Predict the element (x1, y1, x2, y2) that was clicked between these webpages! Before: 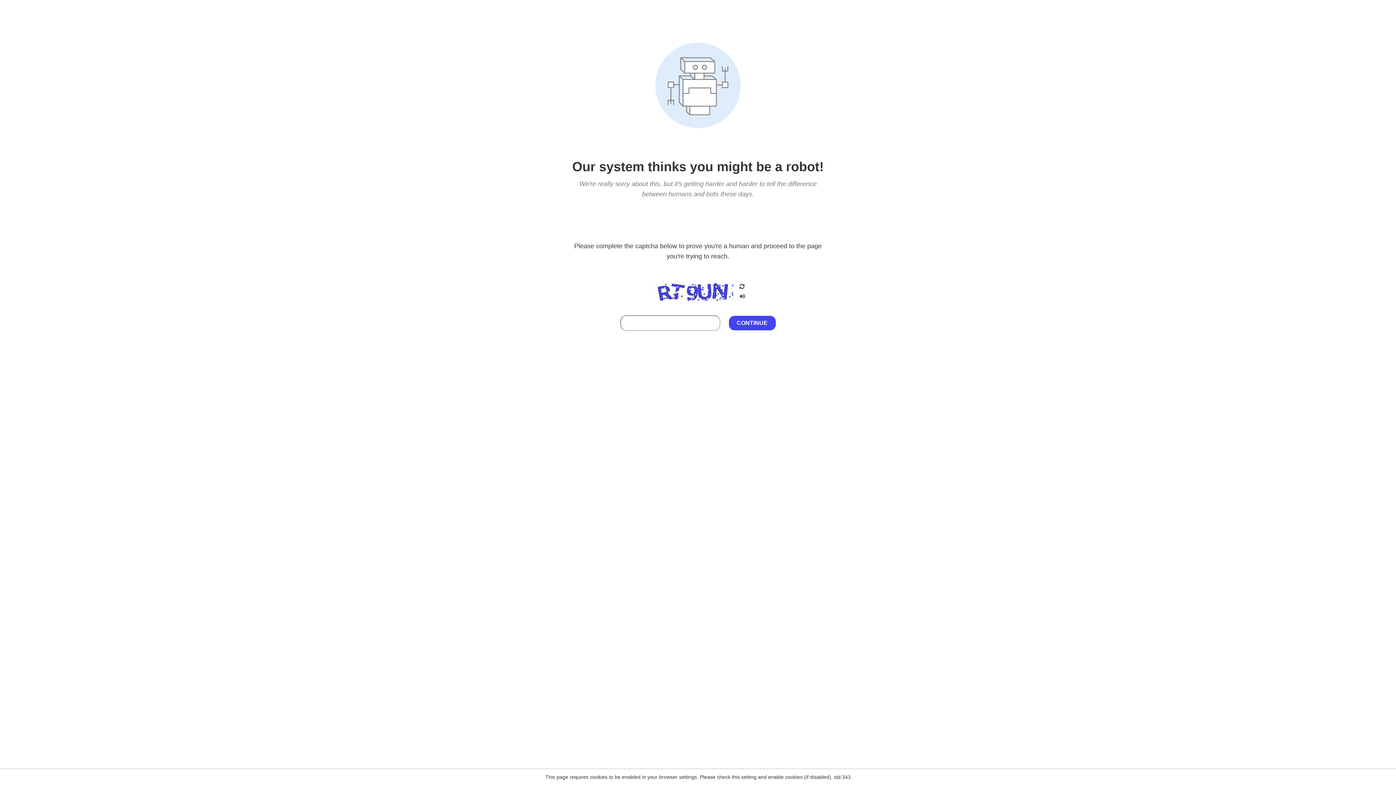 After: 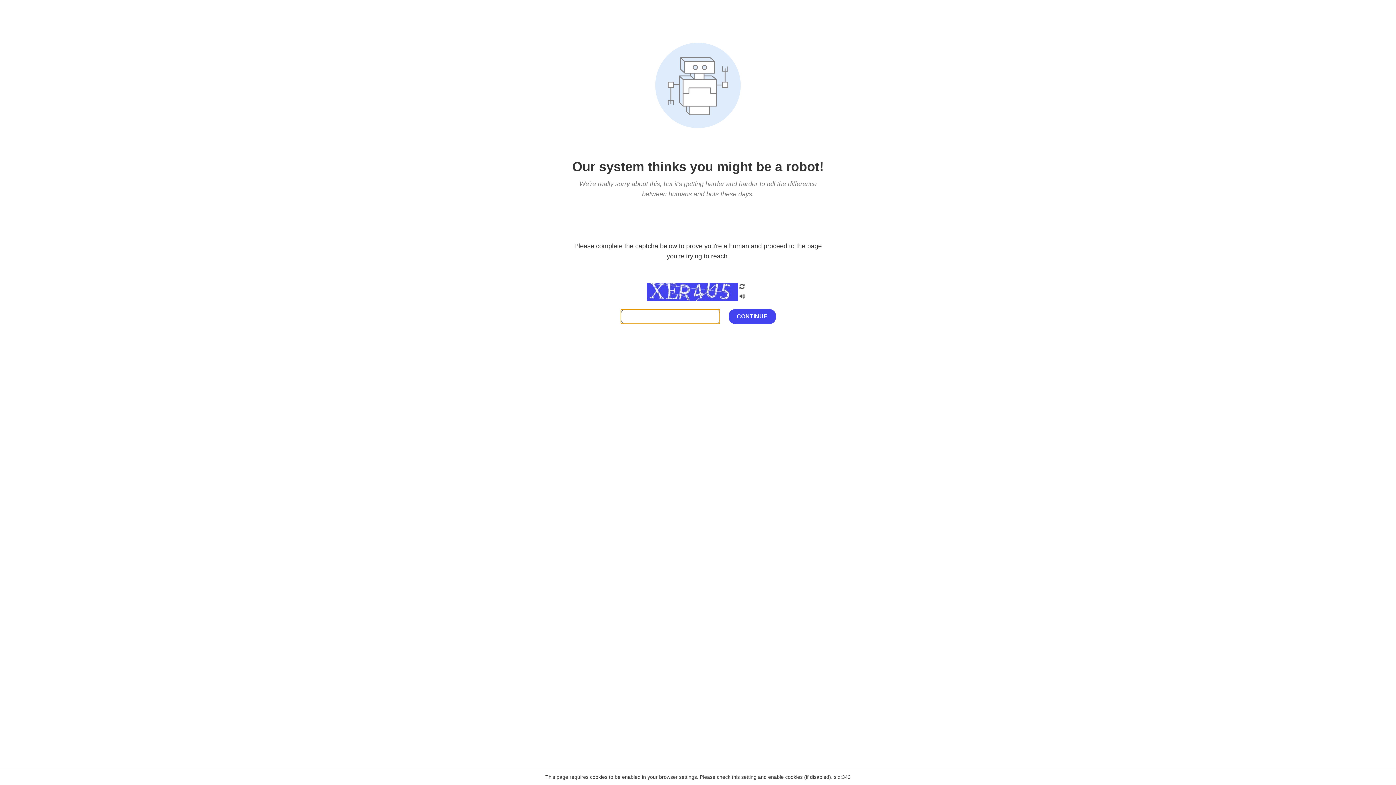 Action: bbox: (738, 200, 746, 210)